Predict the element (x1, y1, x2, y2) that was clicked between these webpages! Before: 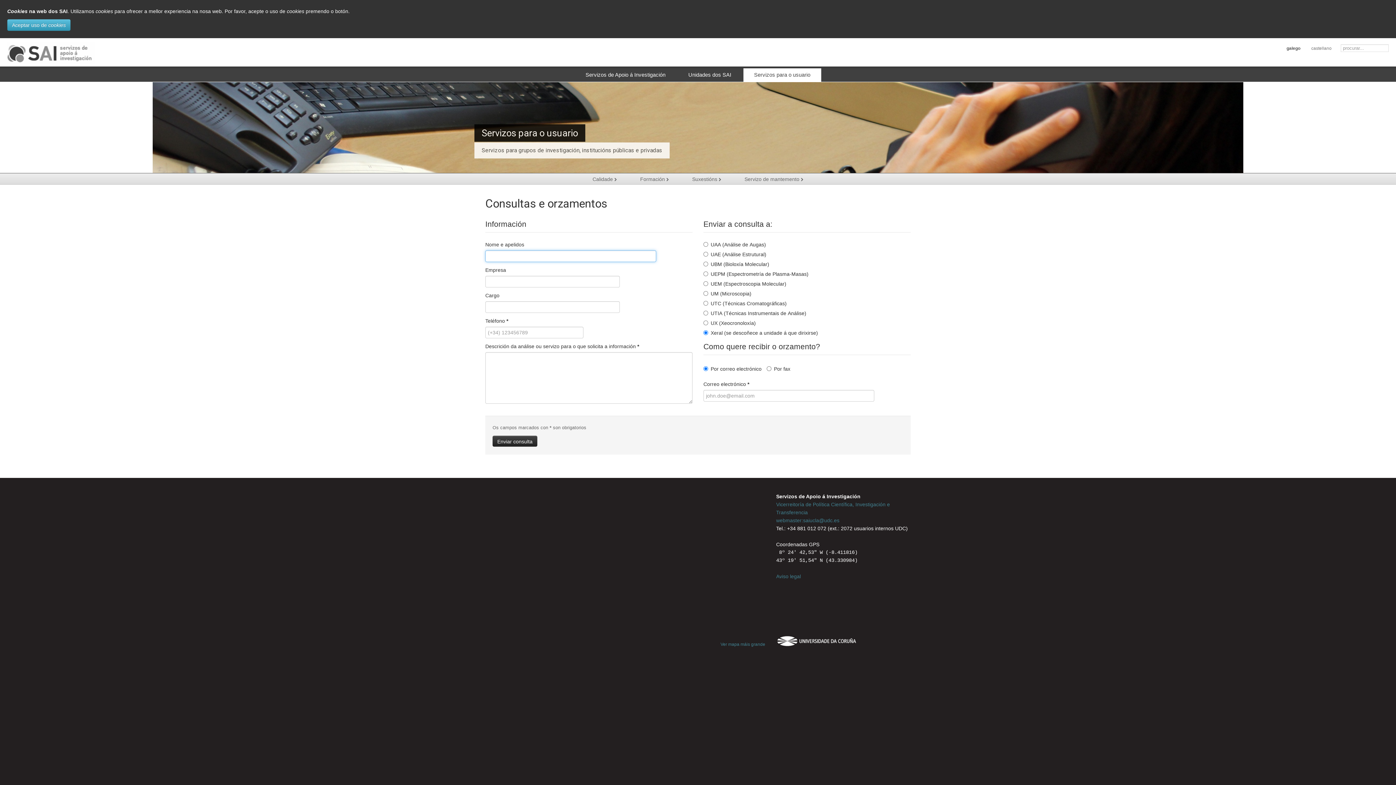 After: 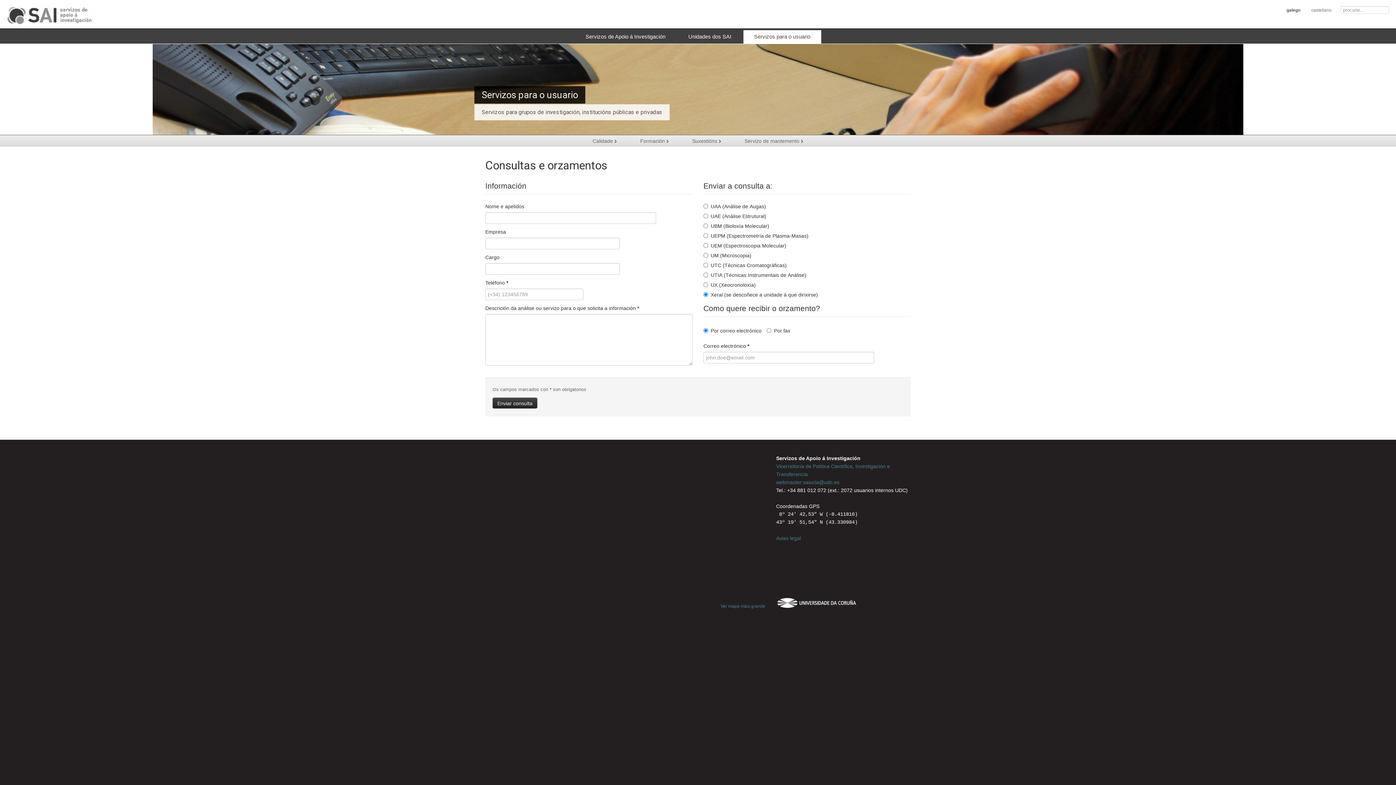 Action: label: Aceptar uso de cookies bbox: (7, 19, 70, 30)